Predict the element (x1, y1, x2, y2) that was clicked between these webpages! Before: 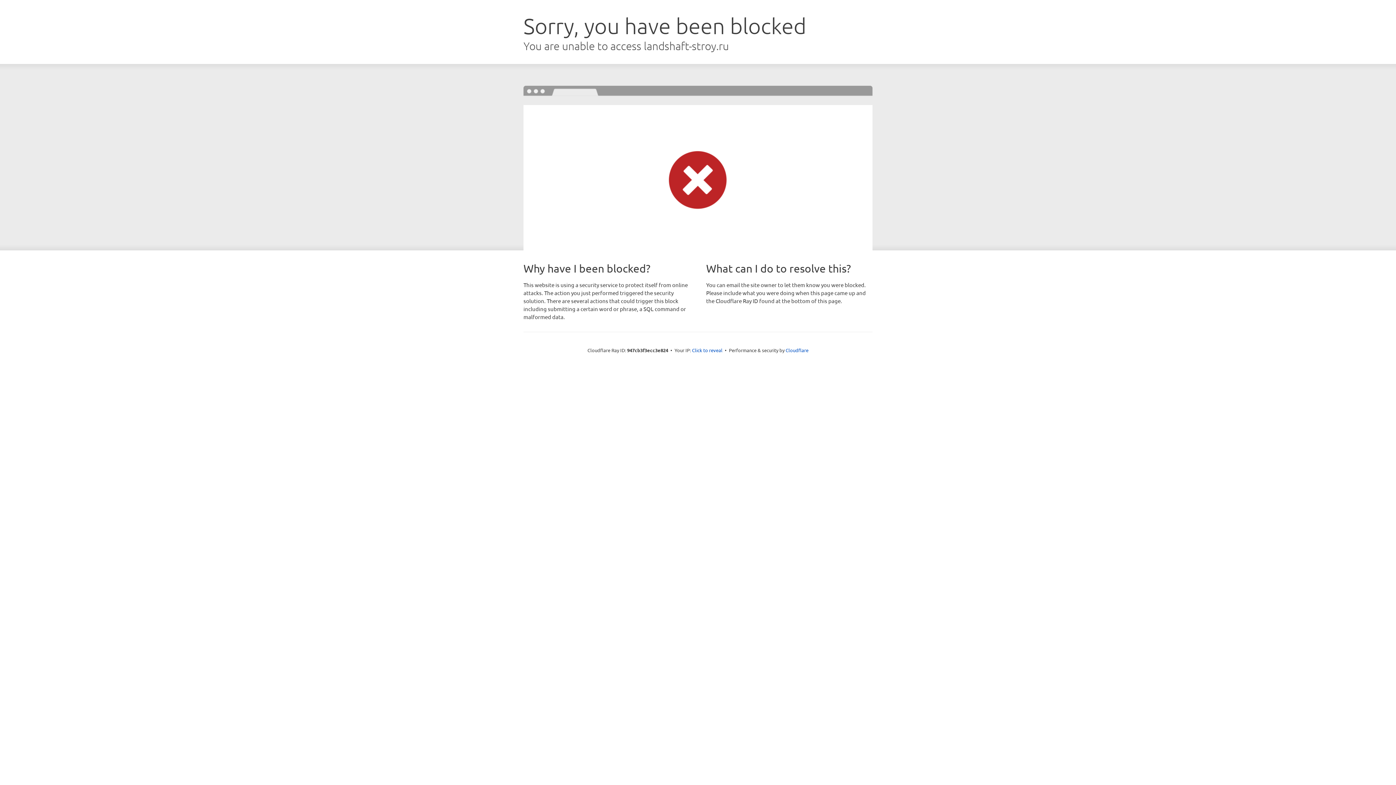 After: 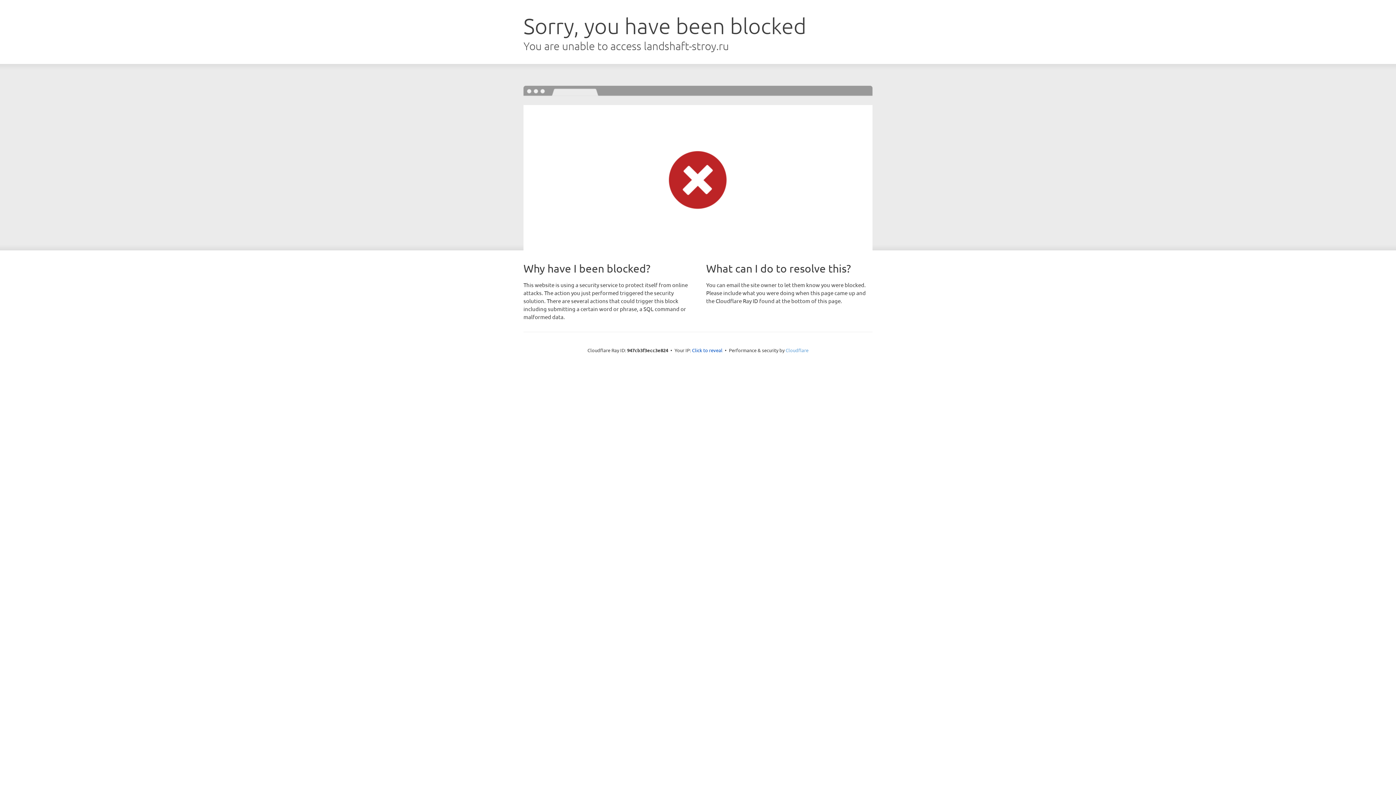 Action: bbox: (785, 347, 808, 353) label: Cloudflare